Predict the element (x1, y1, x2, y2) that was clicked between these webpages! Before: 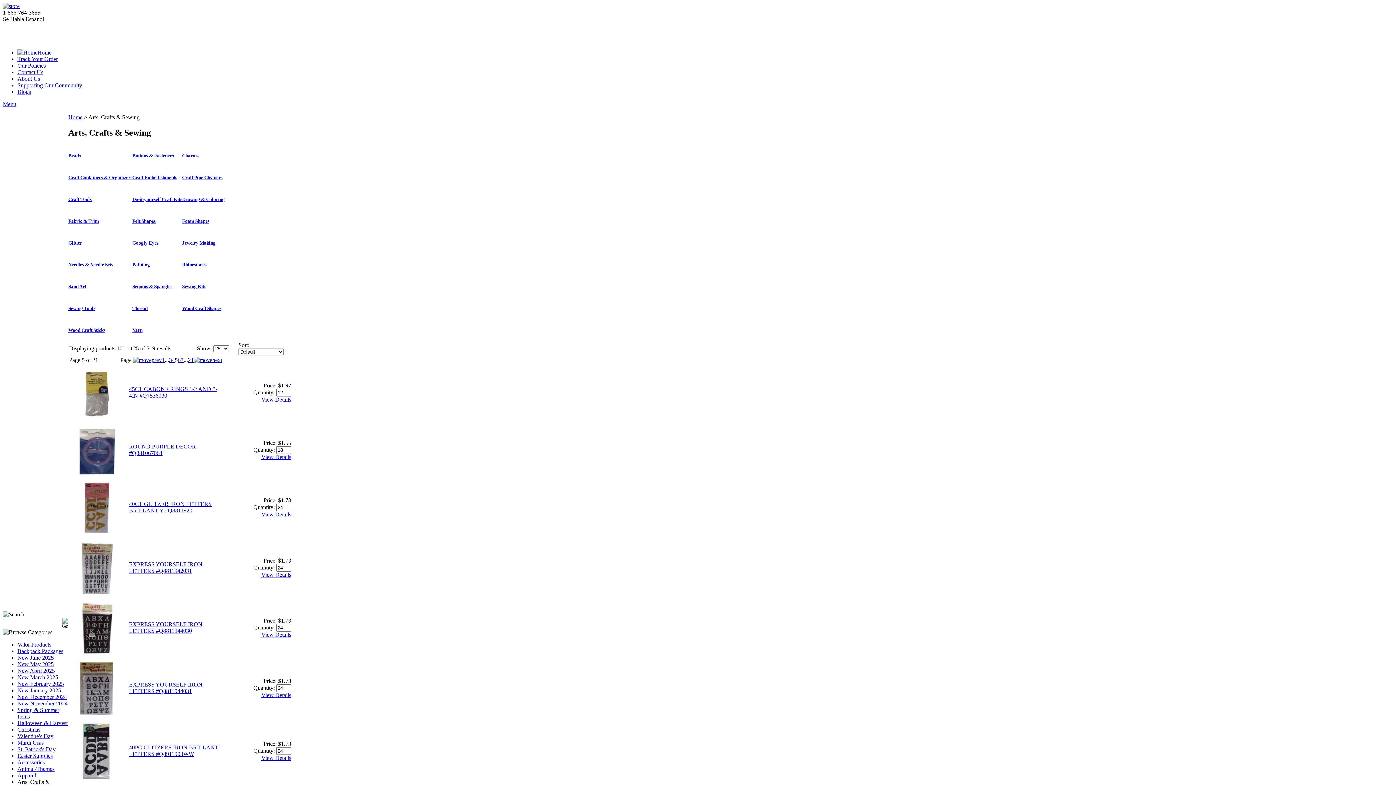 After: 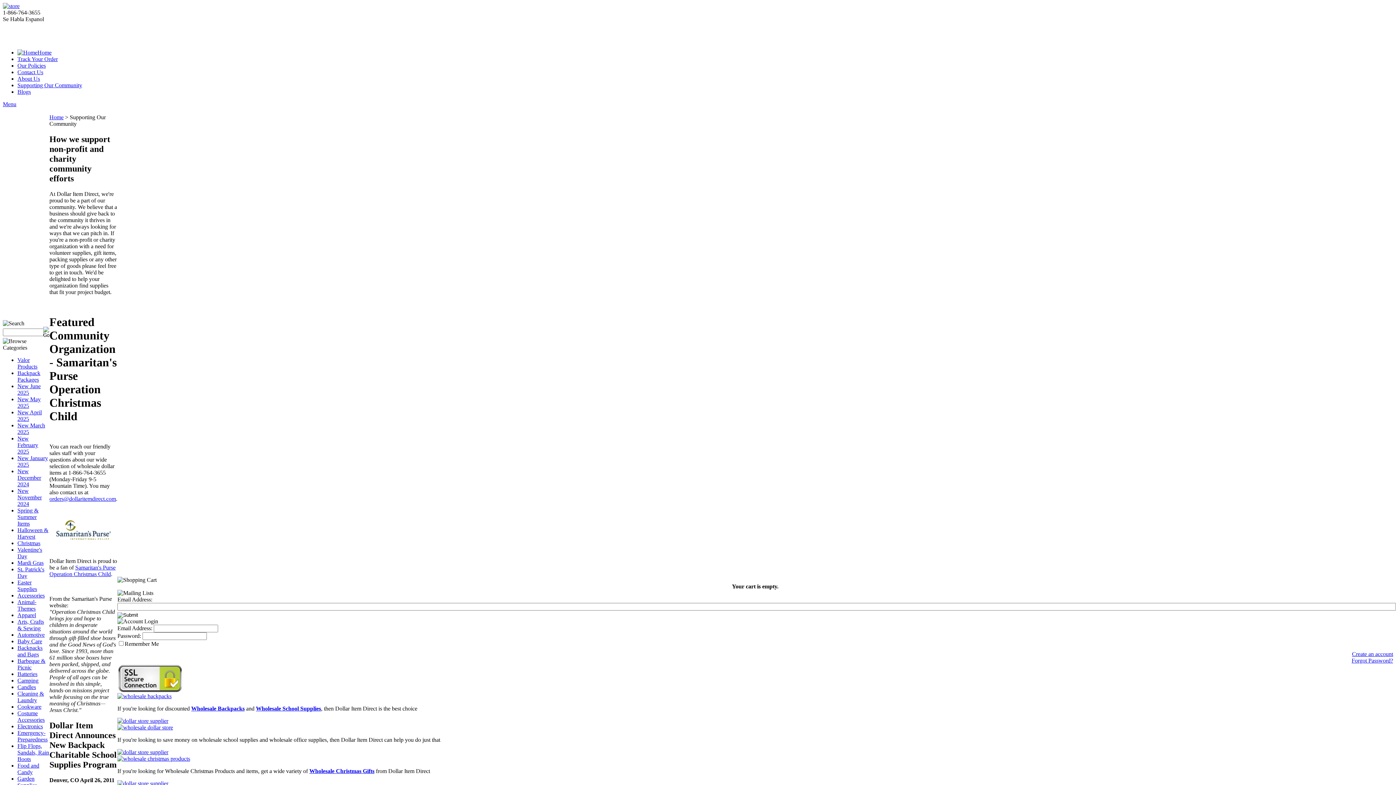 Action: bbox: (17, 82, 82, 88) label: Supporting Our Community